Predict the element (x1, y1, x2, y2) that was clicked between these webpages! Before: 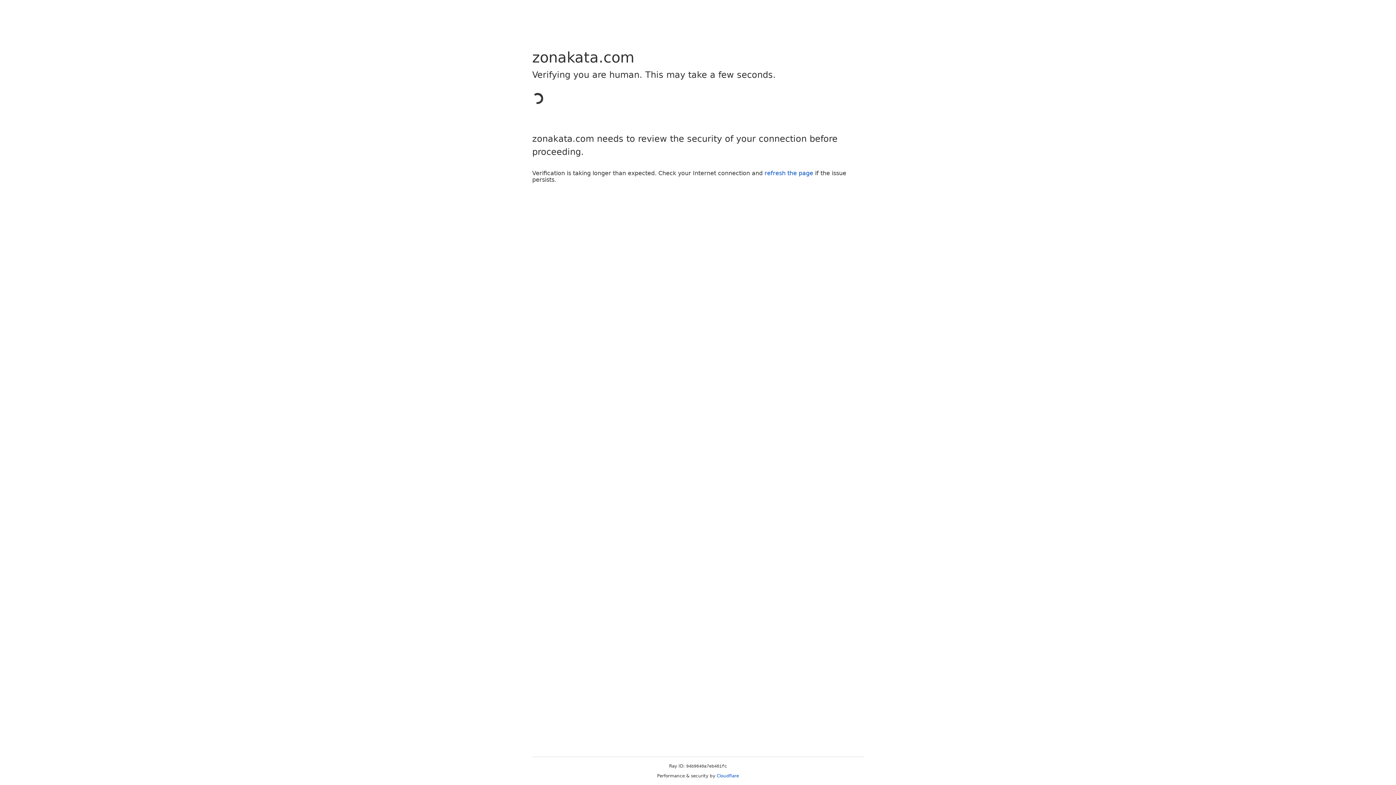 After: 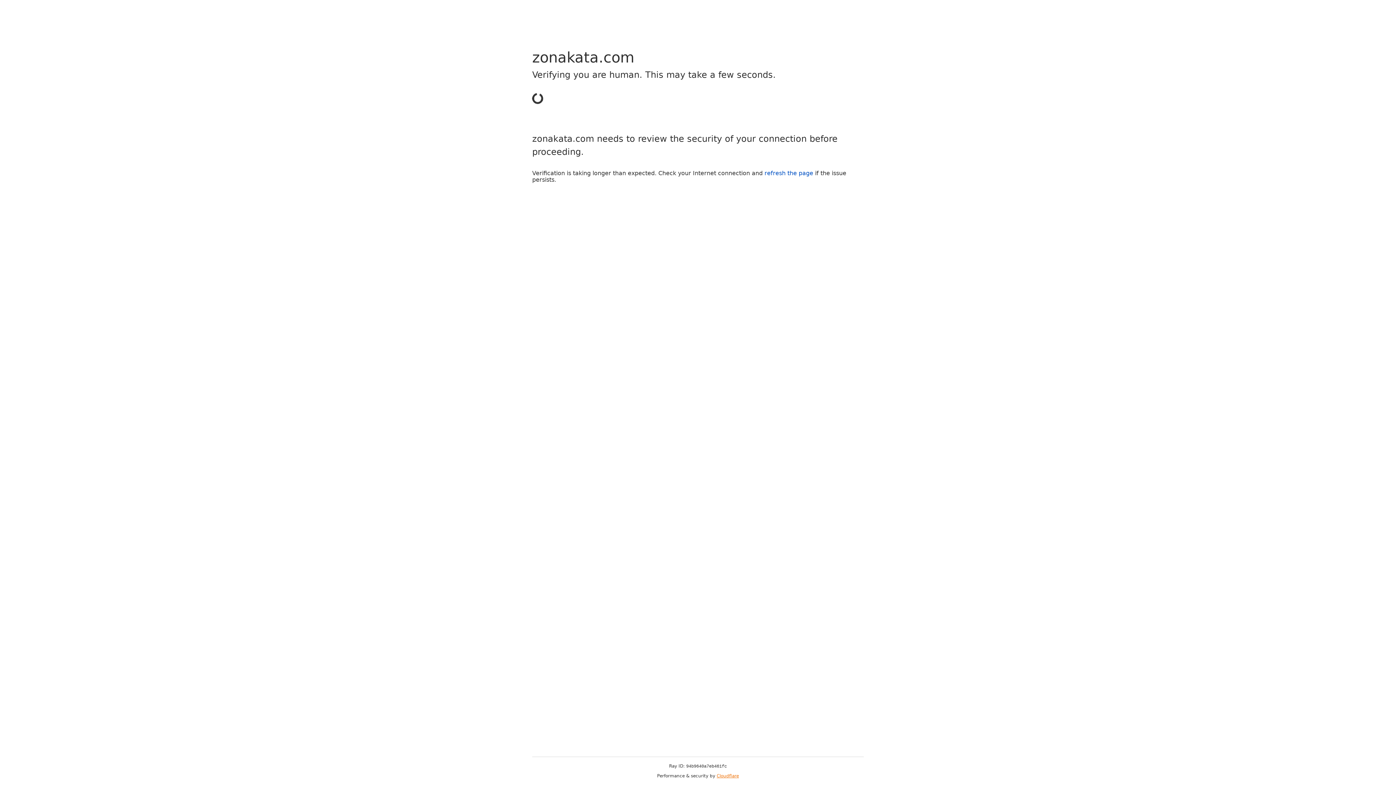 Action: bbox: (716, 773, 739, 778) label: Cloudflare